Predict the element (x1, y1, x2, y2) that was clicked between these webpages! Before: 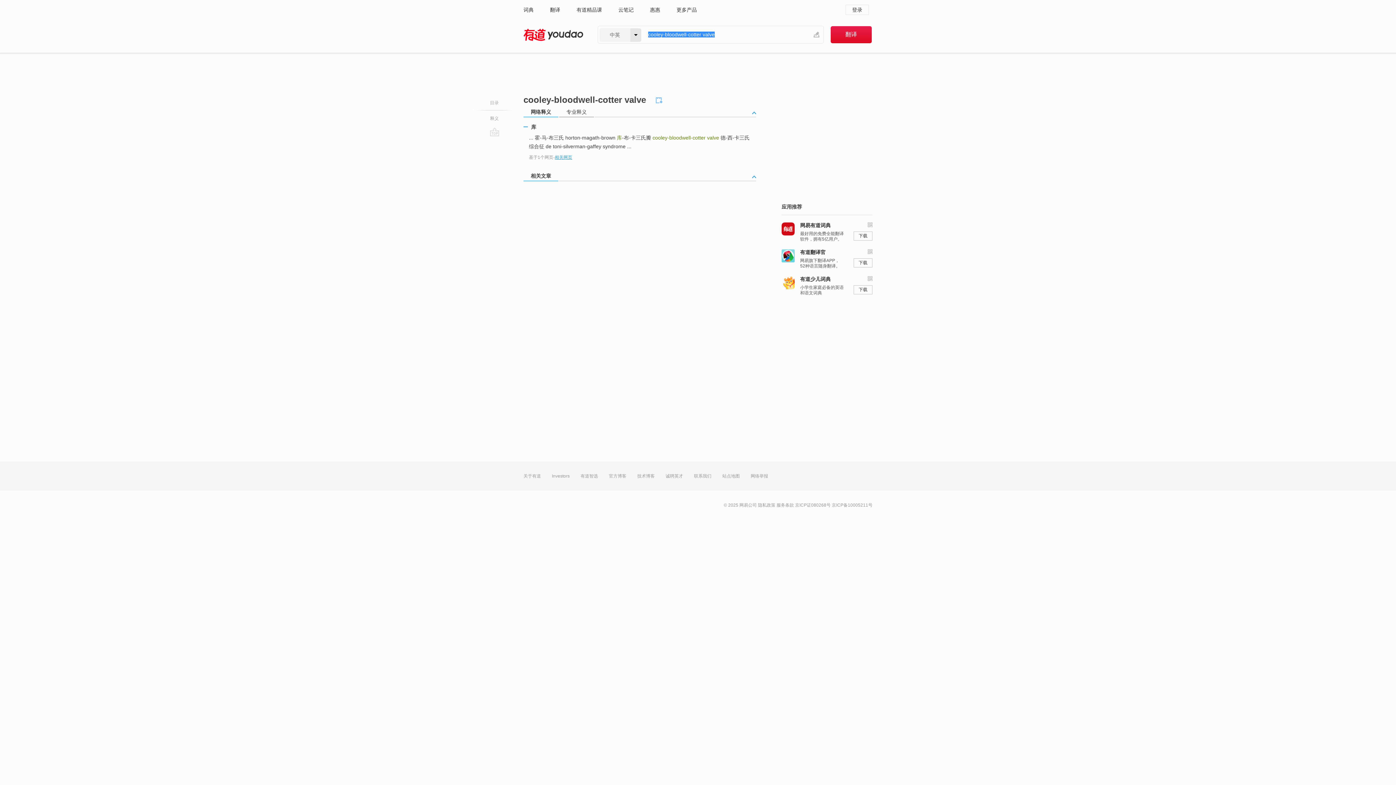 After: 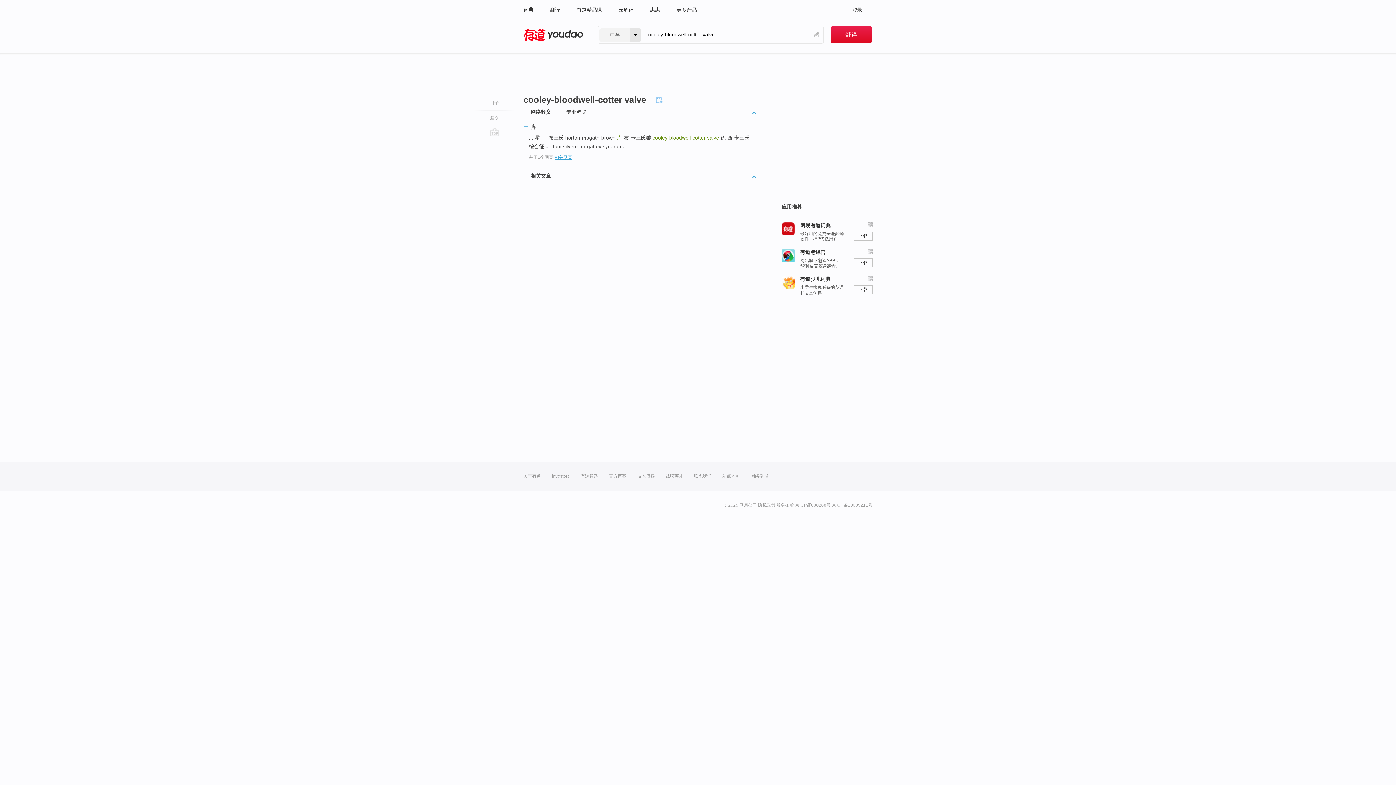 Action: label: 相关文章 bbox: (523, 171, 559, 181)